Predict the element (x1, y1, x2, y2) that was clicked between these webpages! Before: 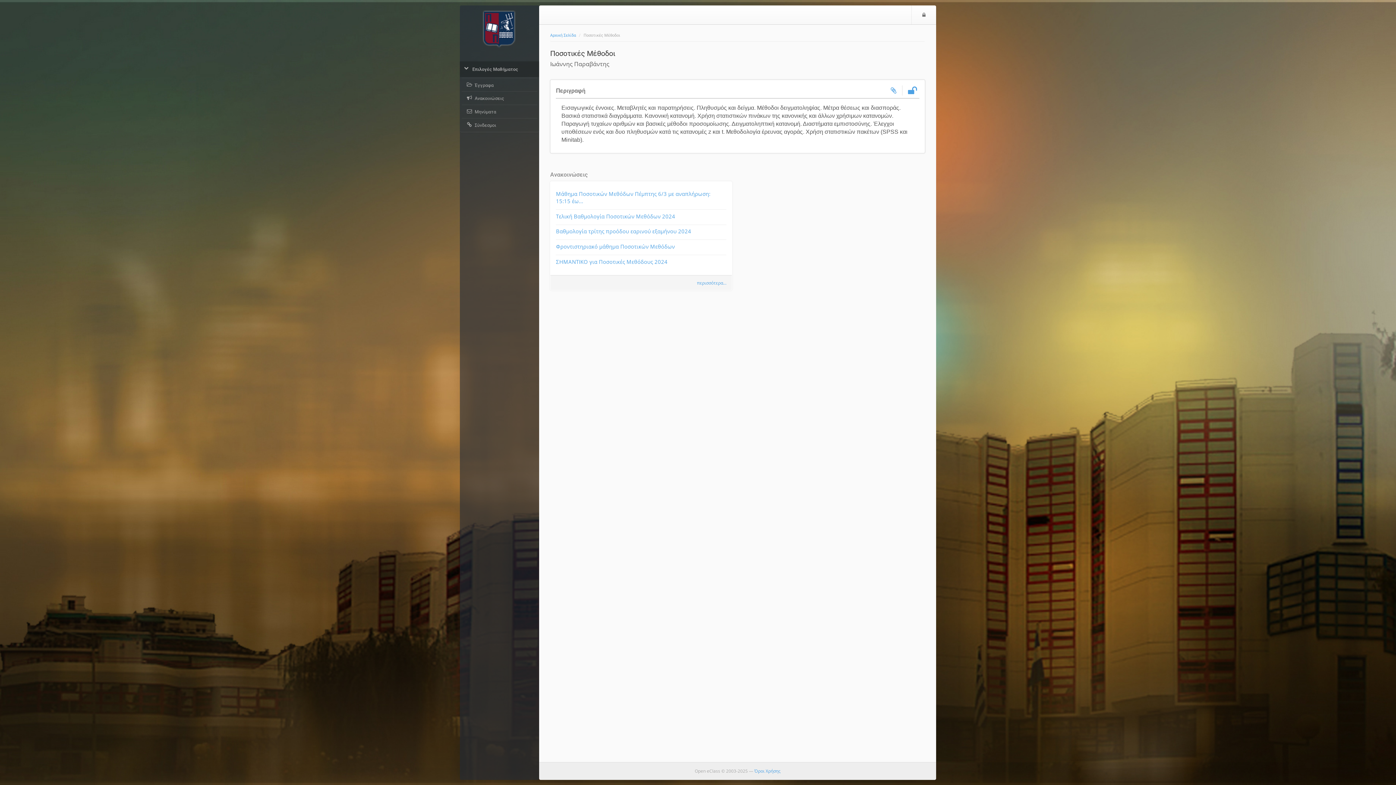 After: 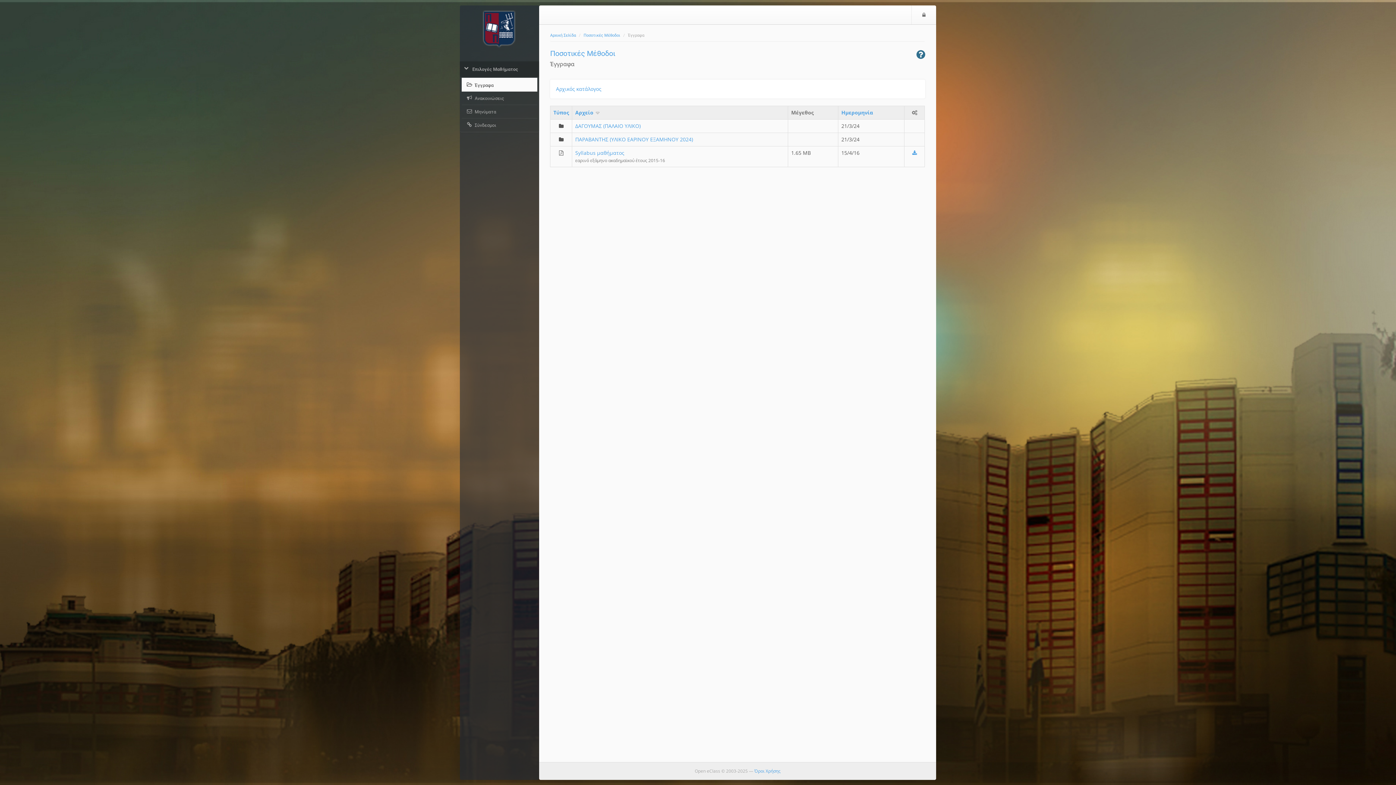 Action: bbox: (461, 77, 537, 91) label:  Έγγραφα